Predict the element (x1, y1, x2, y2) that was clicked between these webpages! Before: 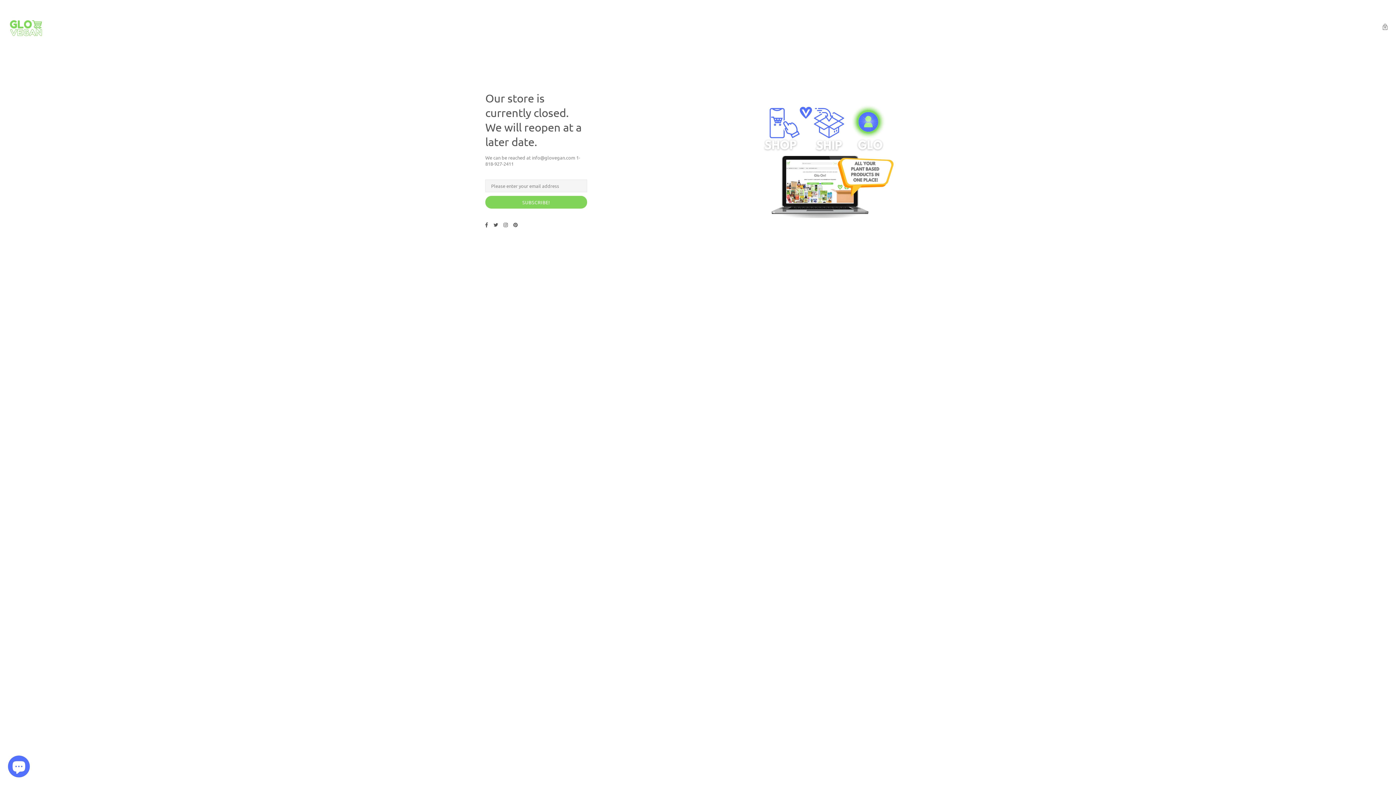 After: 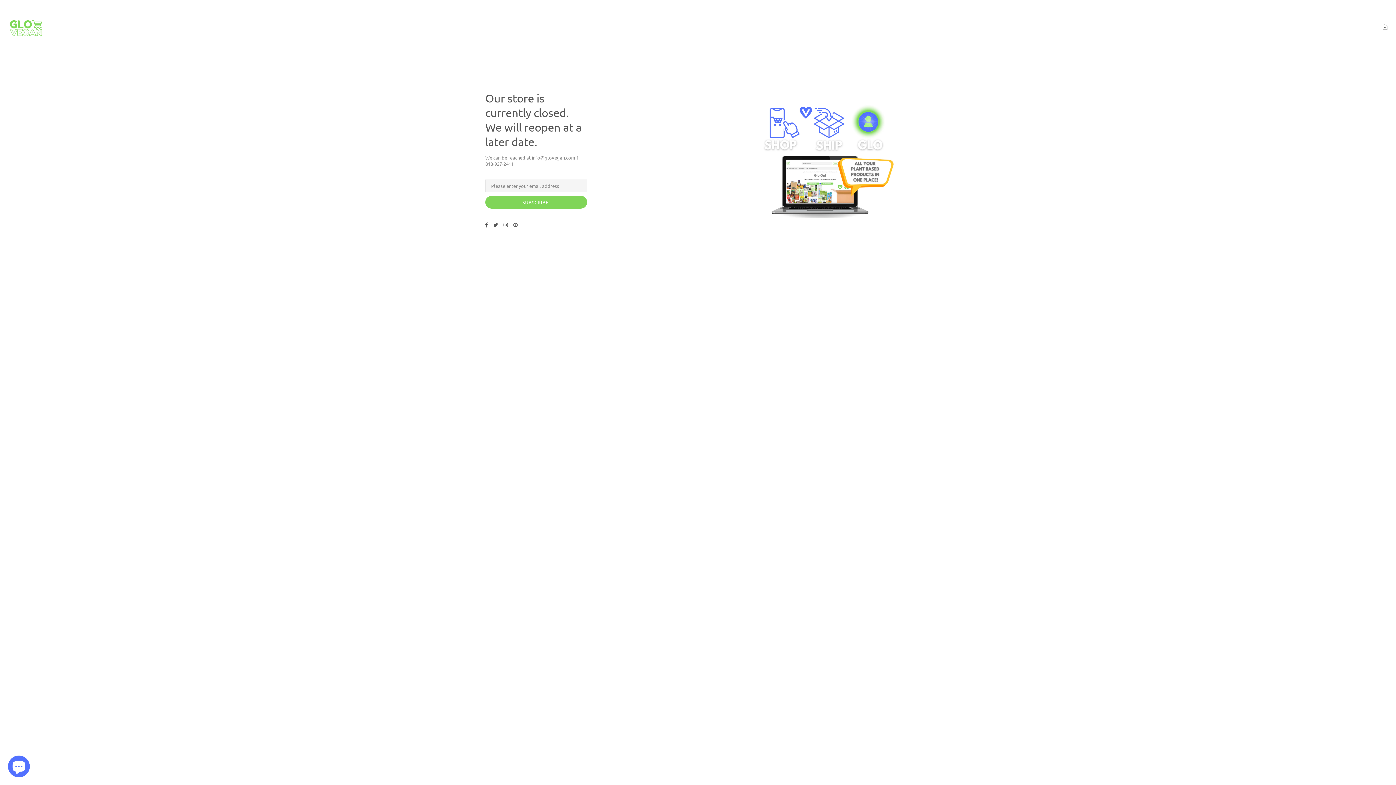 Action: bbox: (485, 221, 490, 228)